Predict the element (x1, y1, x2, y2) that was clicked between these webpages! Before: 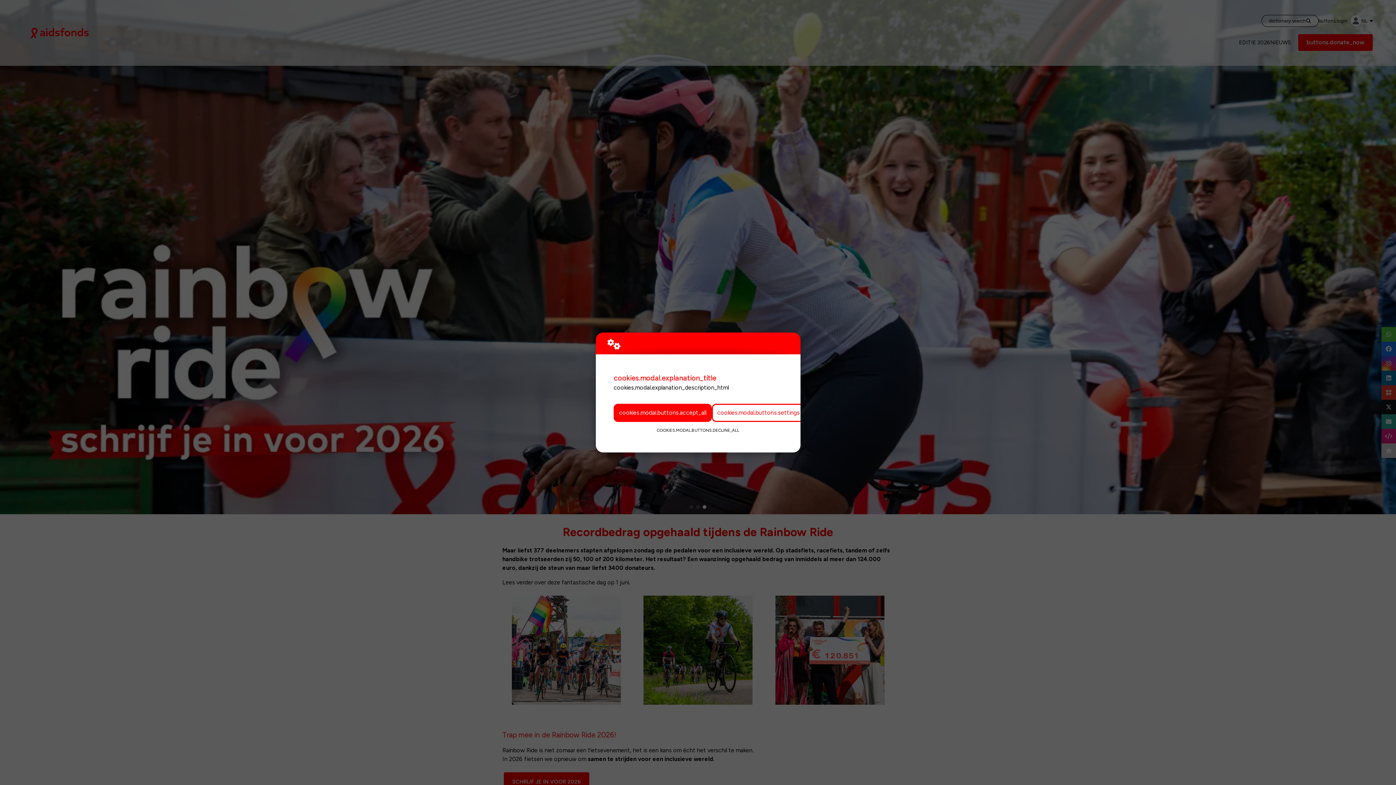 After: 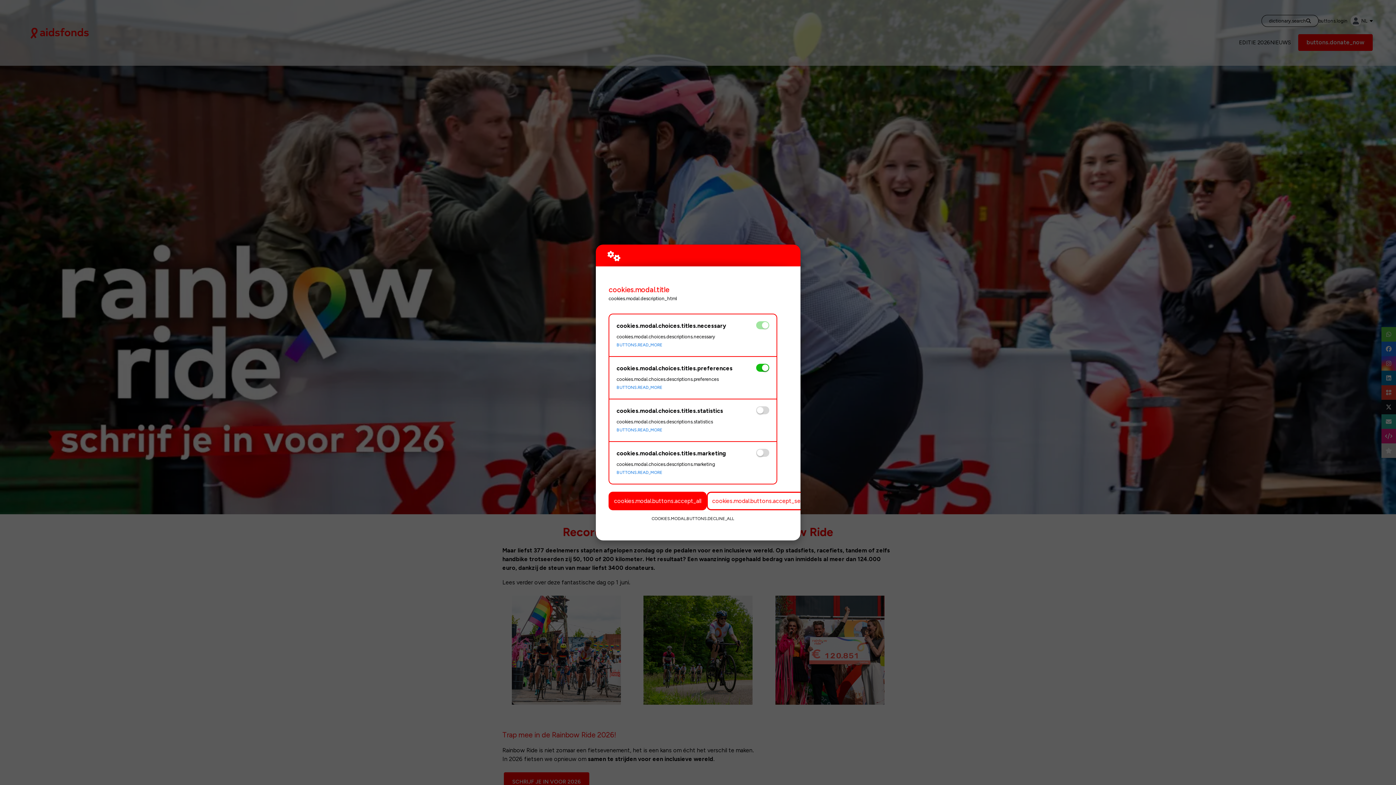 Action: label: cookies.modal.buttons.settings bbox: (712, 403, 805, 422)